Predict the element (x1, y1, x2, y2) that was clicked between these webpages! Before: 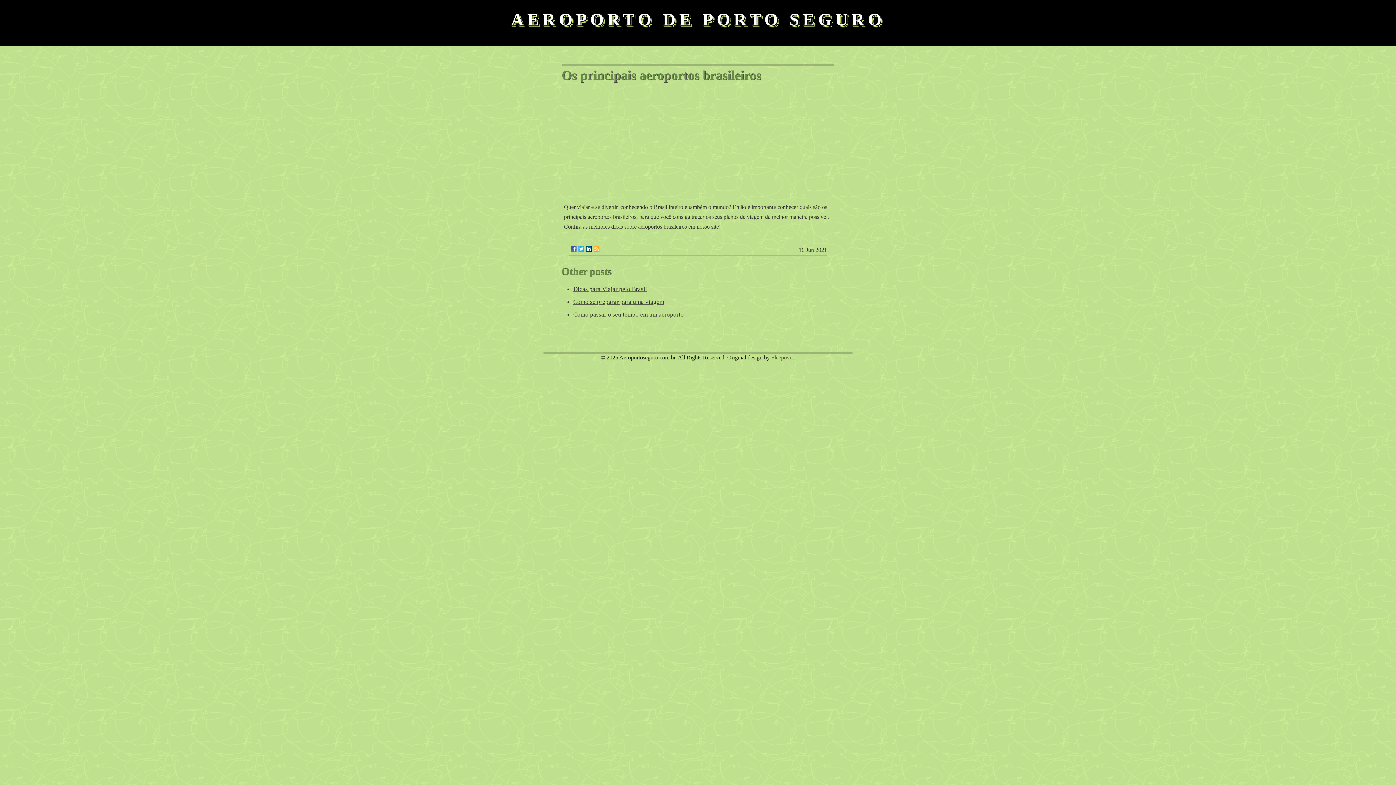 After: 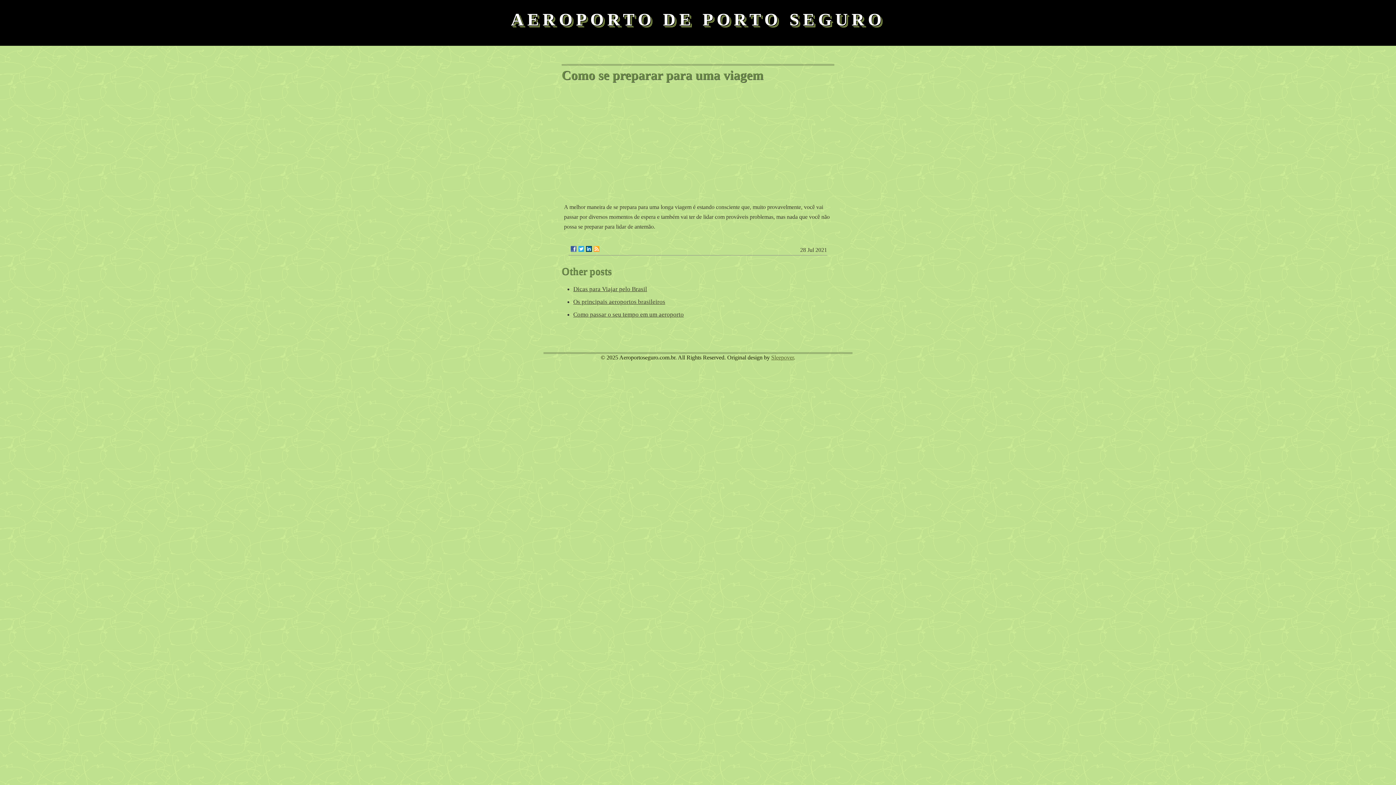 Action: bbox: (573, 298, 664, 305) label: Como se preparar para uma viagem